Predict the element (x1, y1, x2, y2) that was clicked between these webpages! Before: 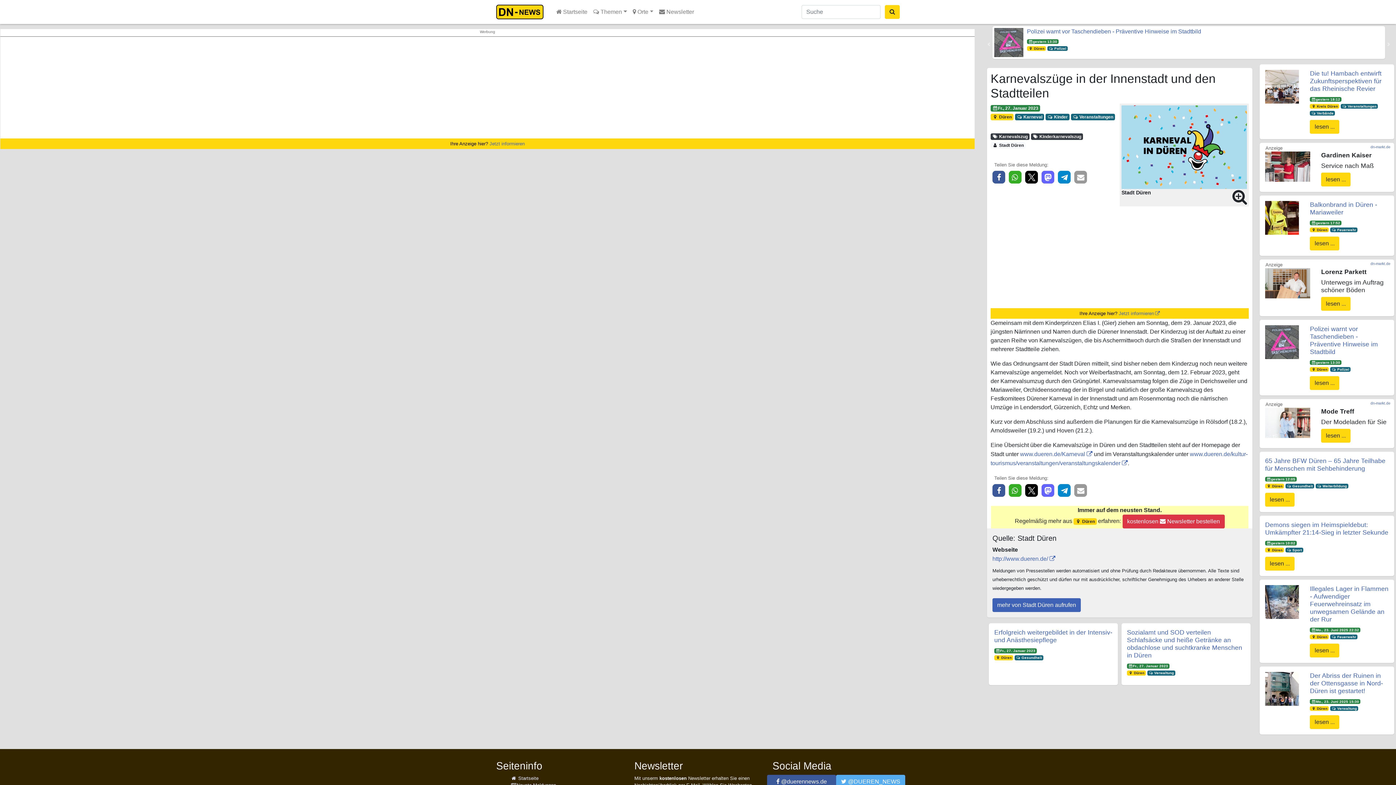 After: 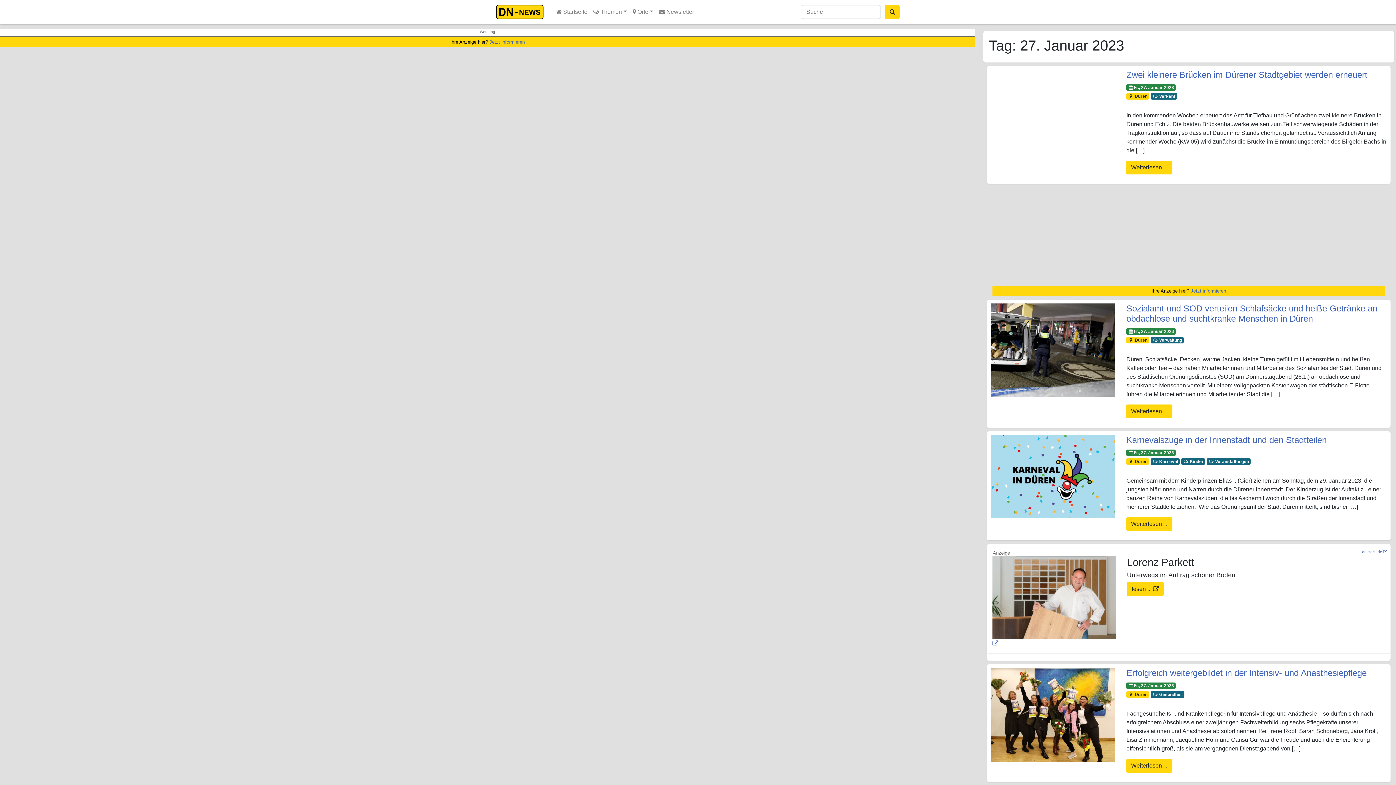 Action: bbox: (990, 105, 1040, 111) label: Fr., 27. Januar 2023